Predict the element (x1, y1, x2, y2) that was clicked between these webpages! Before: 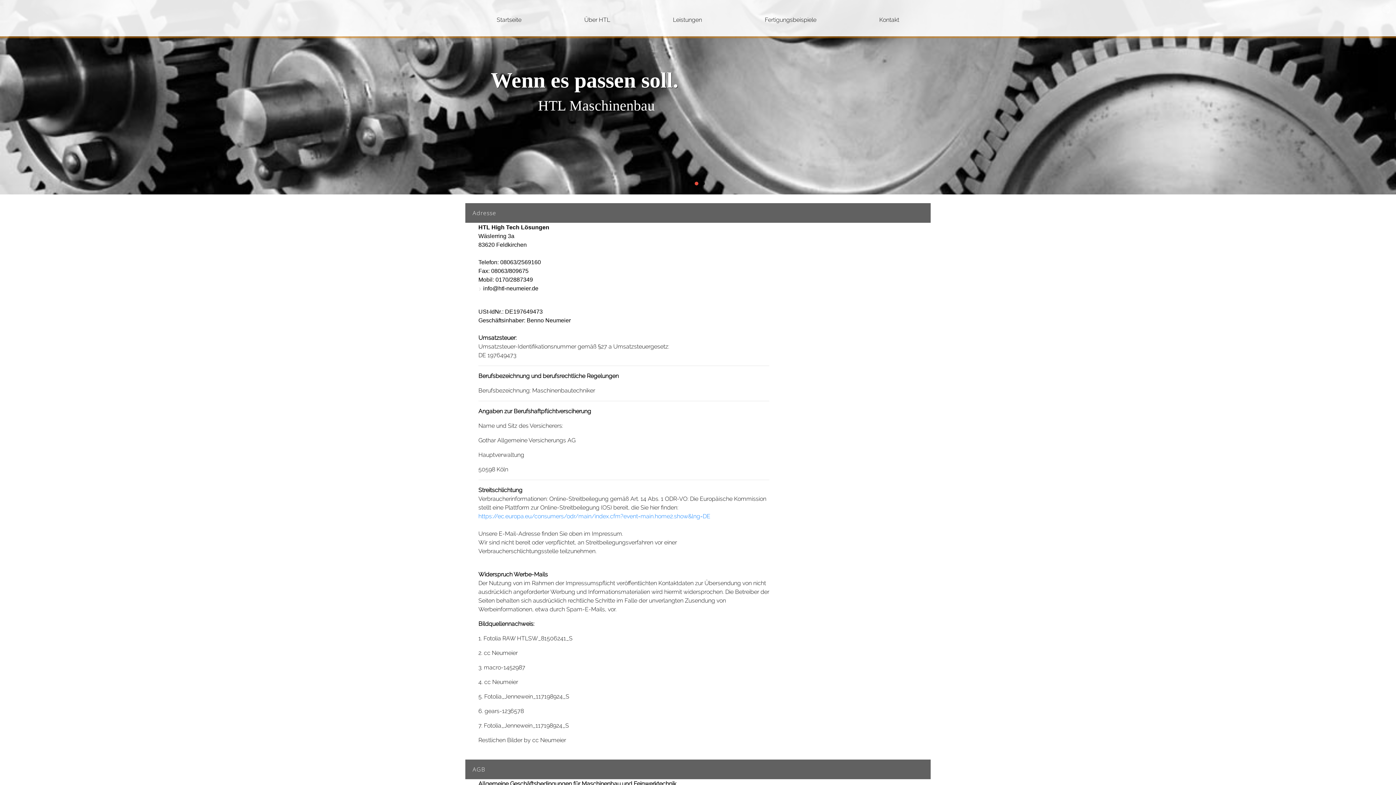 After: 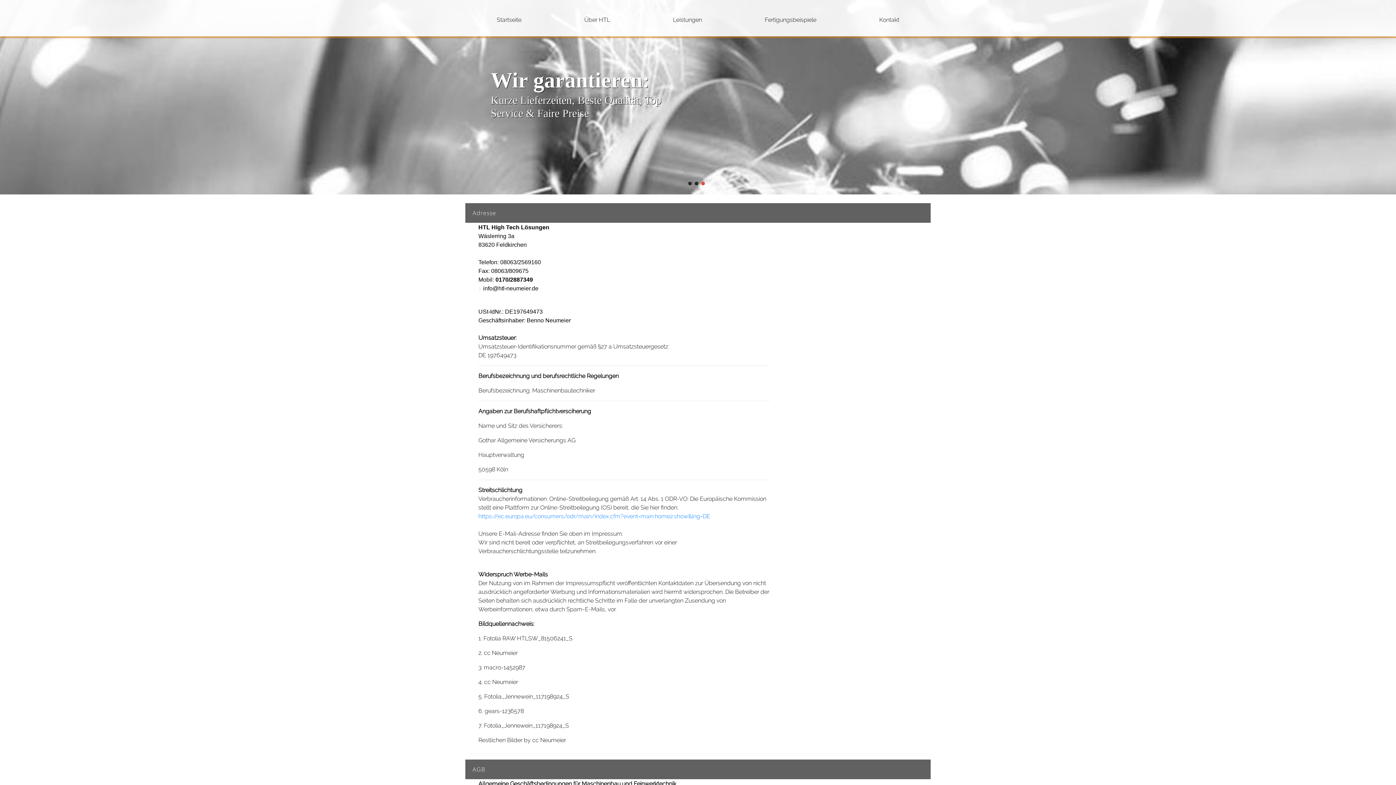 Action: label: 0170/2887349 bbox: (495, 276, 533, 282)